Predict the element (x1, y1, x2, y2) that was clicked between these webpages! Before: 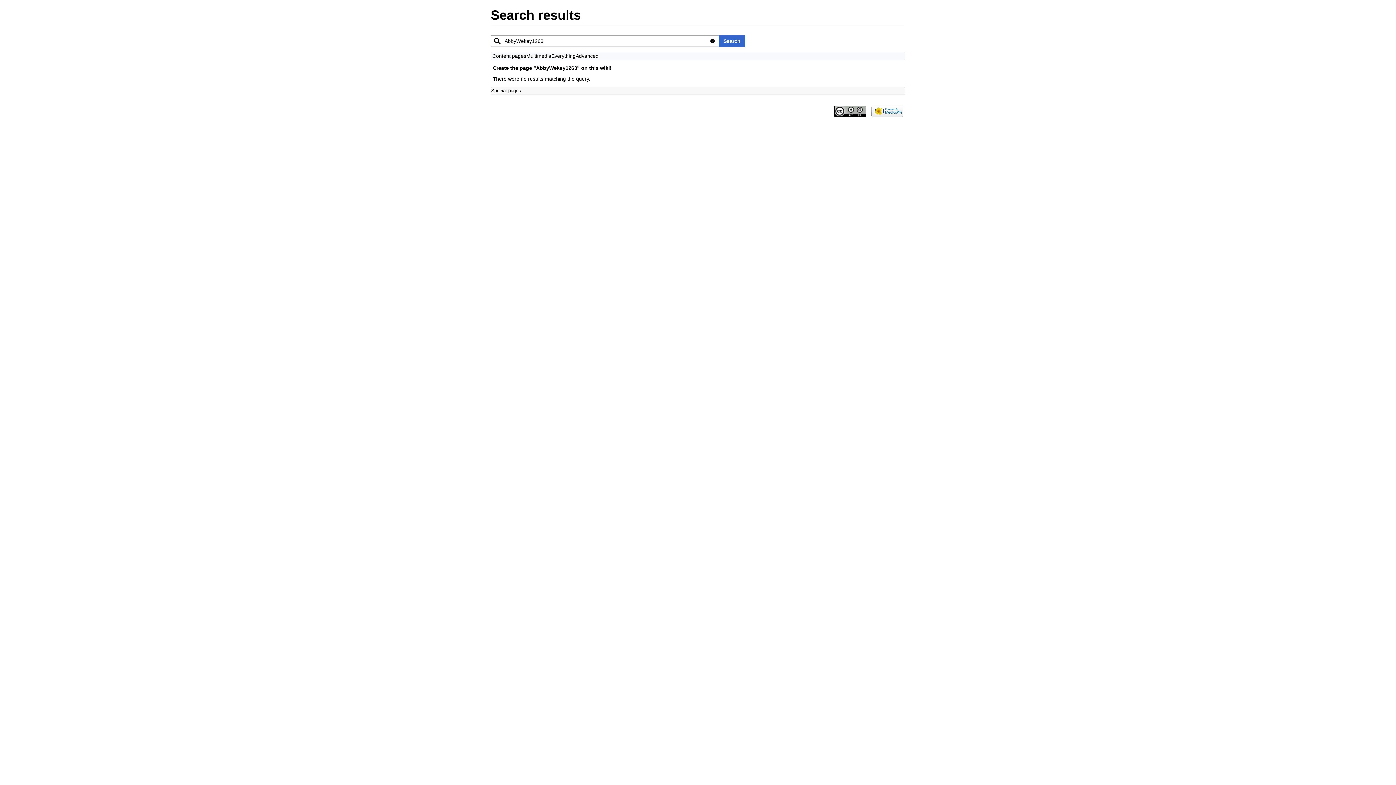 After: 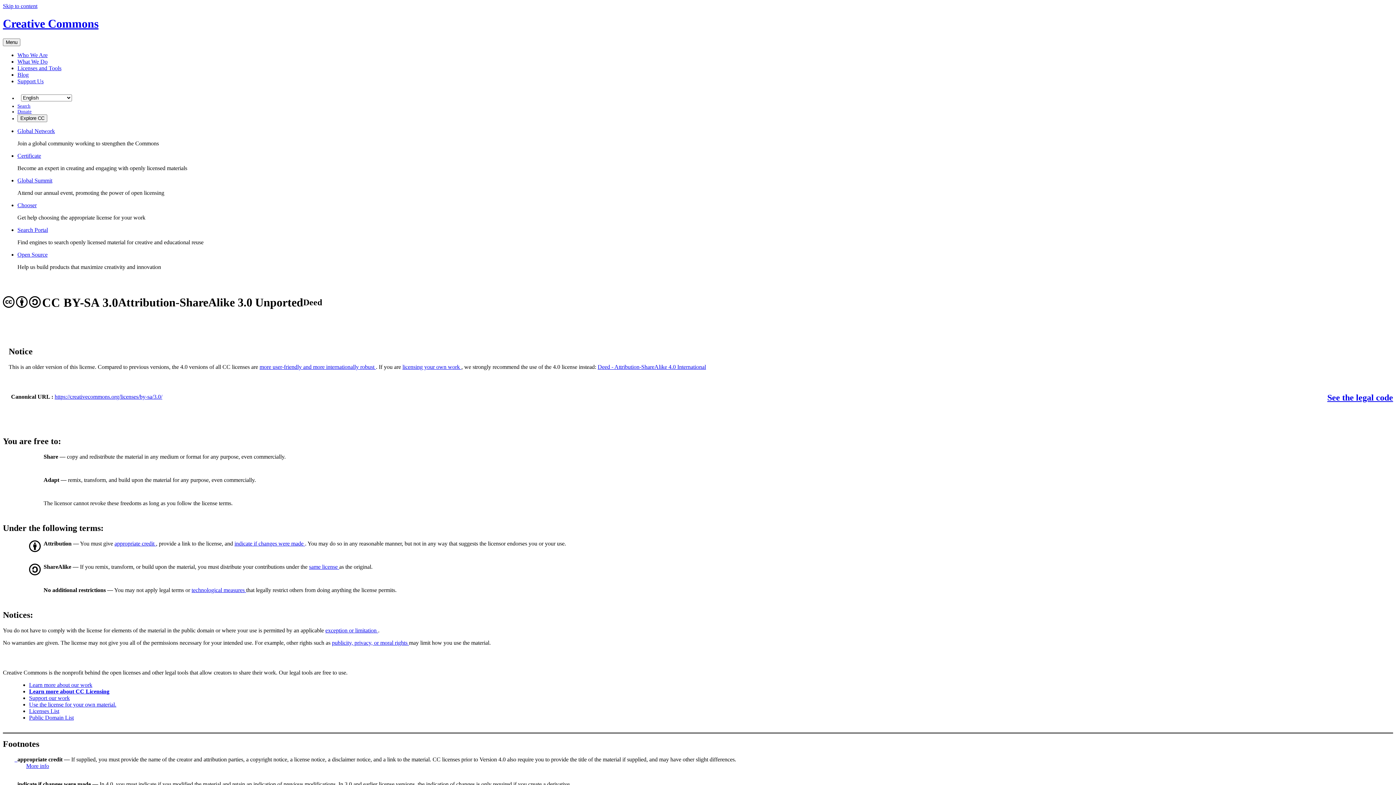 Action: bbox: (834, 108, 866, 114)